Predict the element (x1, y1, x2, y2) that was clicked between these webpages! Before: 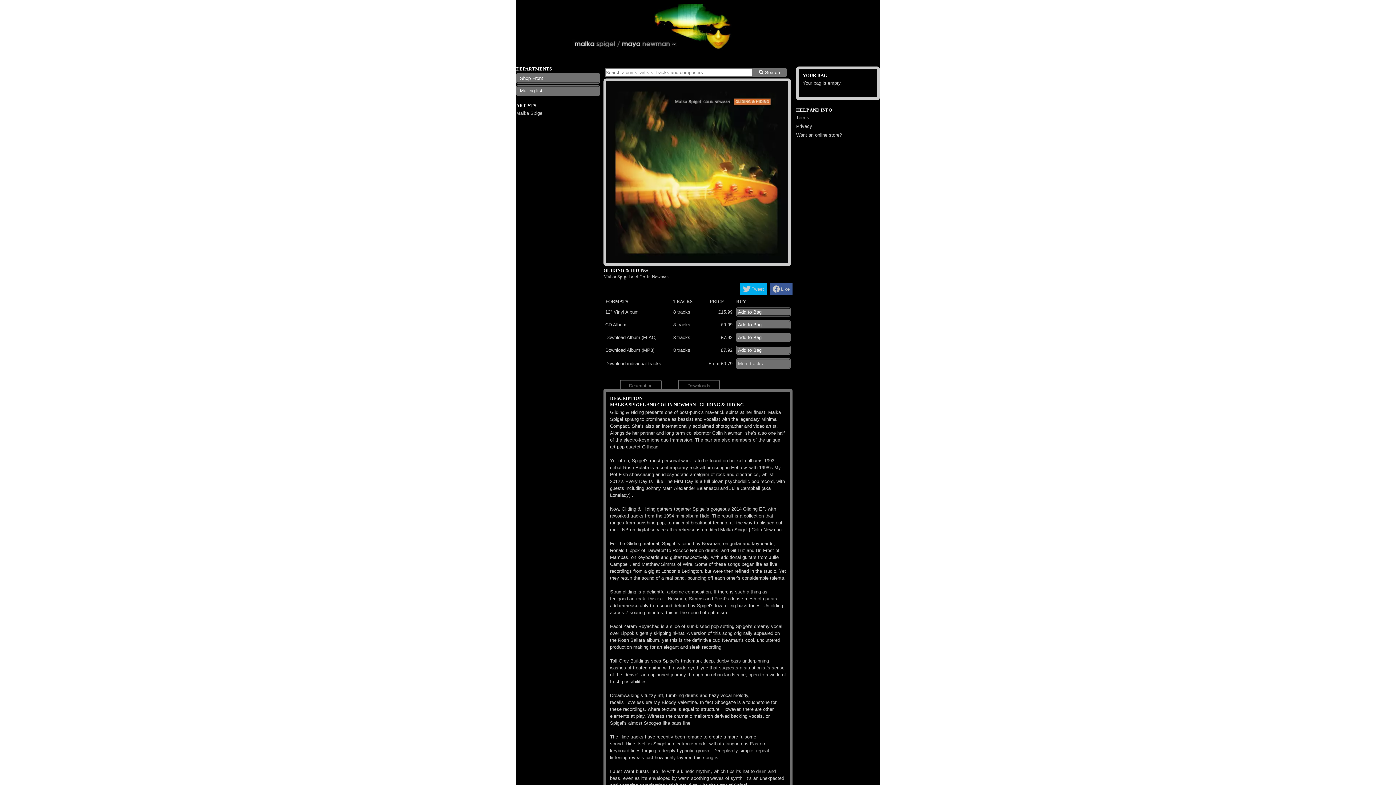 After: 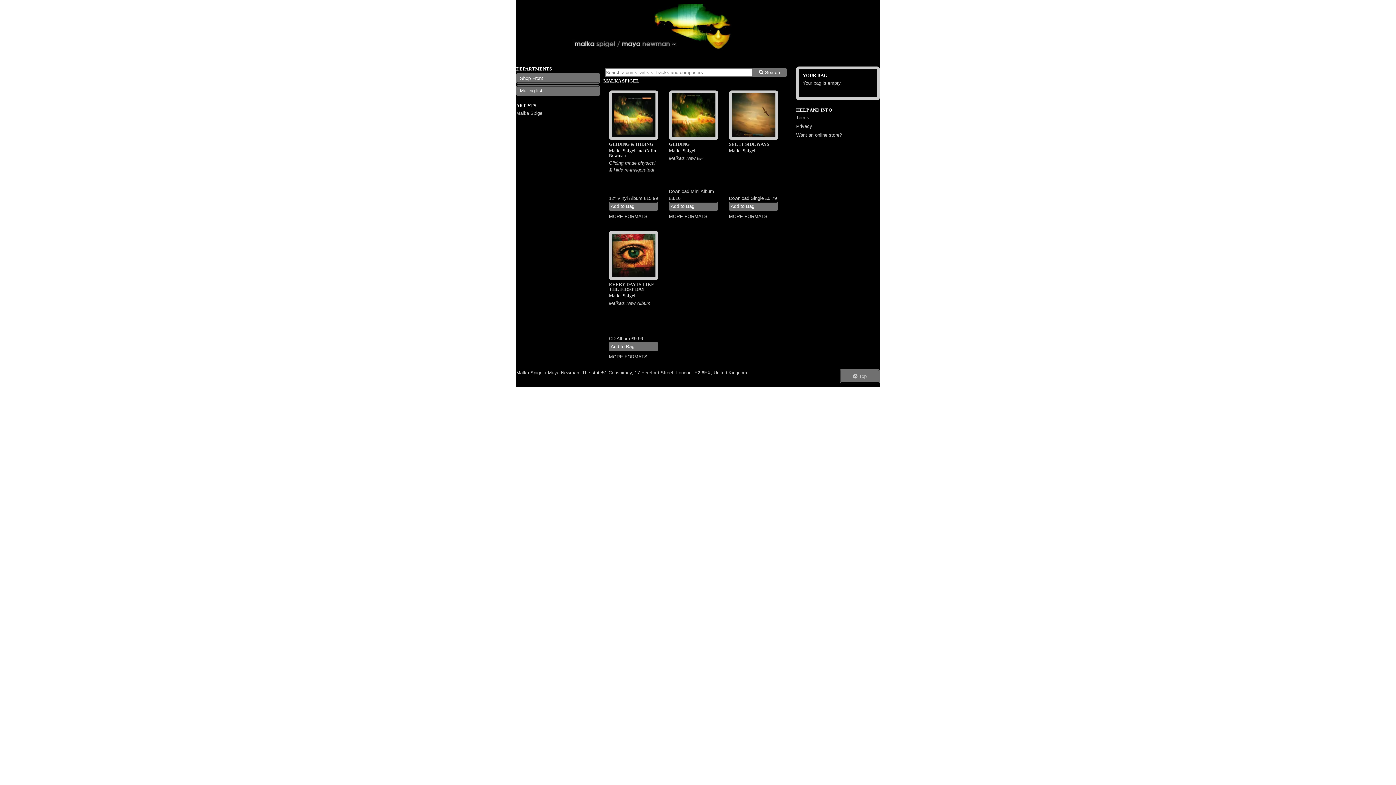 Action: bbox: (516, 110, 543, 116) label: Malka Spigel